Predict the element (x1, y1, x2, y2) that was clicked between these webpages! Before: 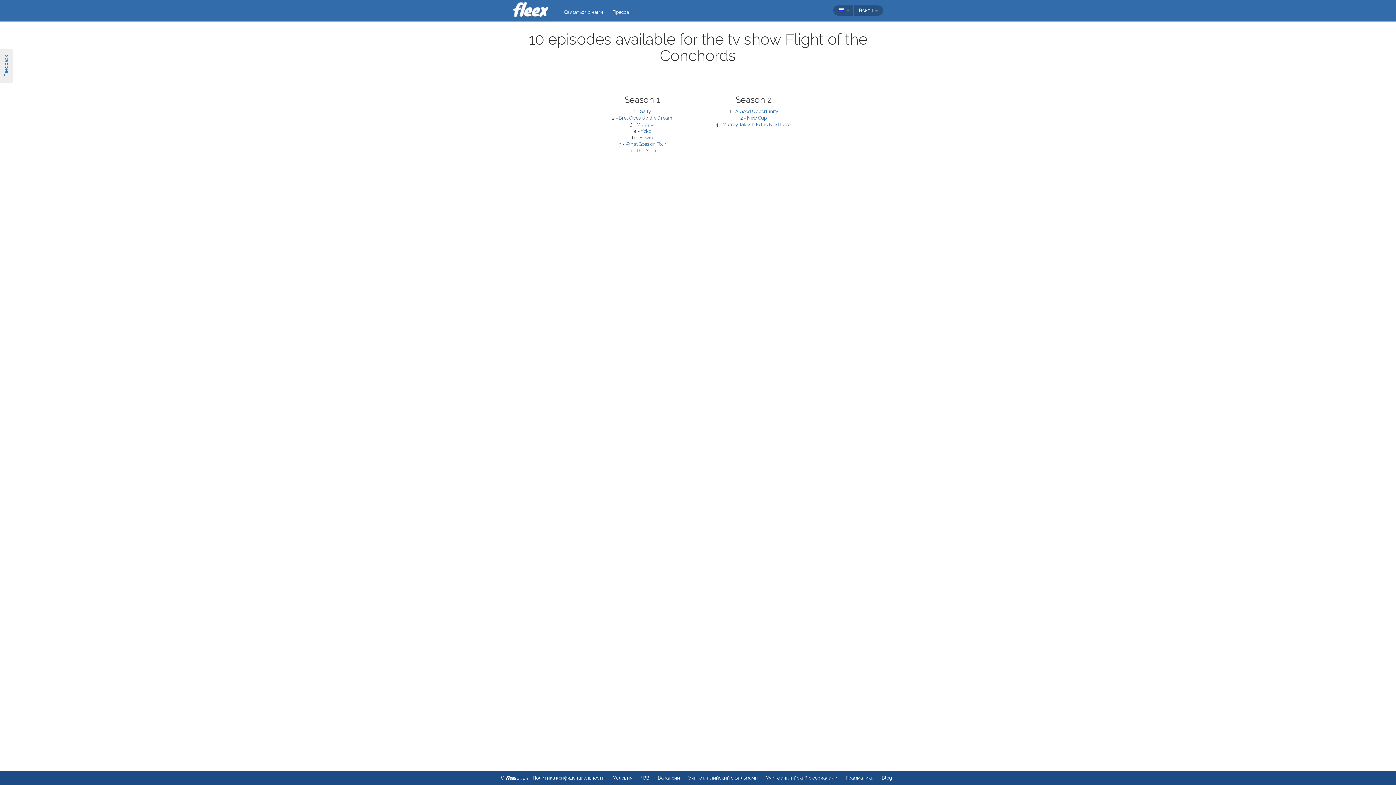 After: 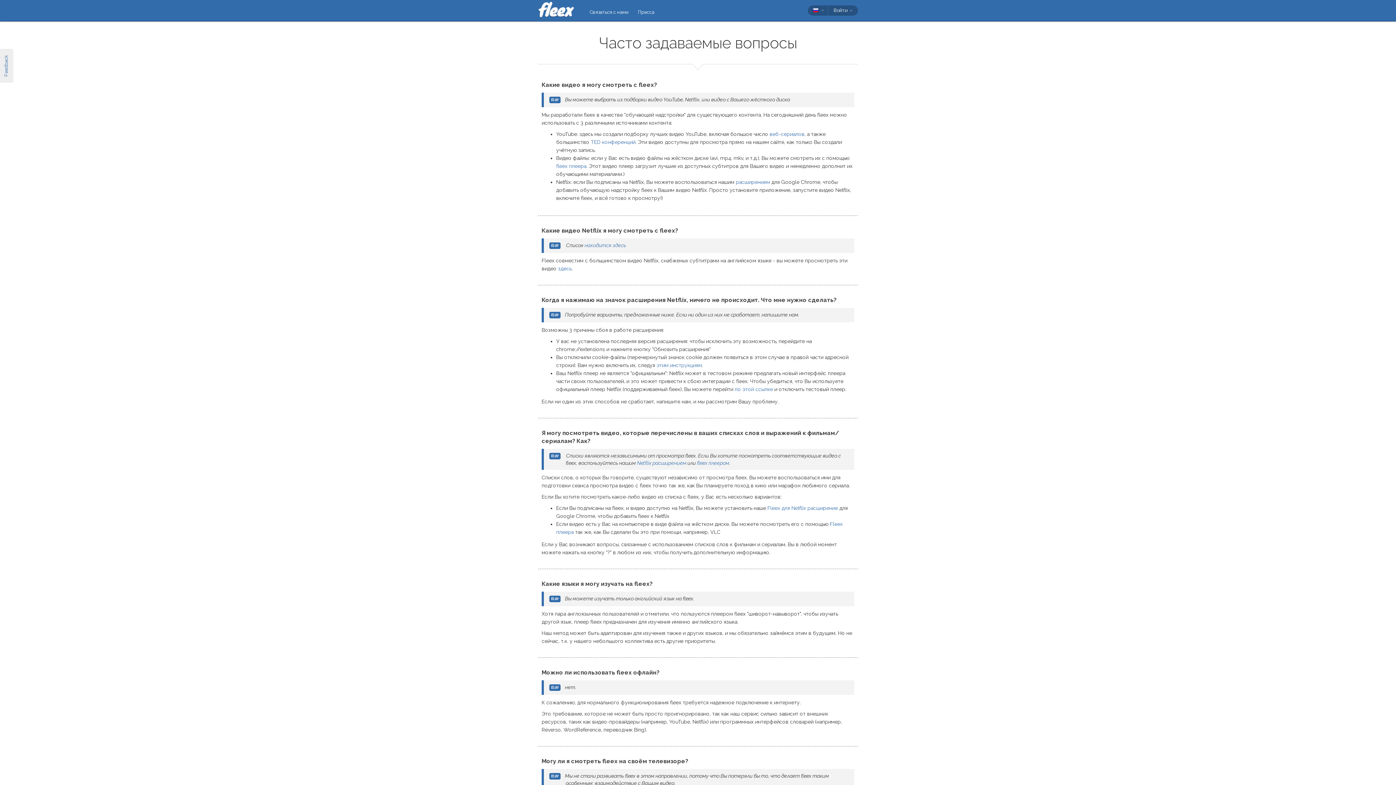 Action: bbox: (640, 775, 649, 781) label: ЧЗВ